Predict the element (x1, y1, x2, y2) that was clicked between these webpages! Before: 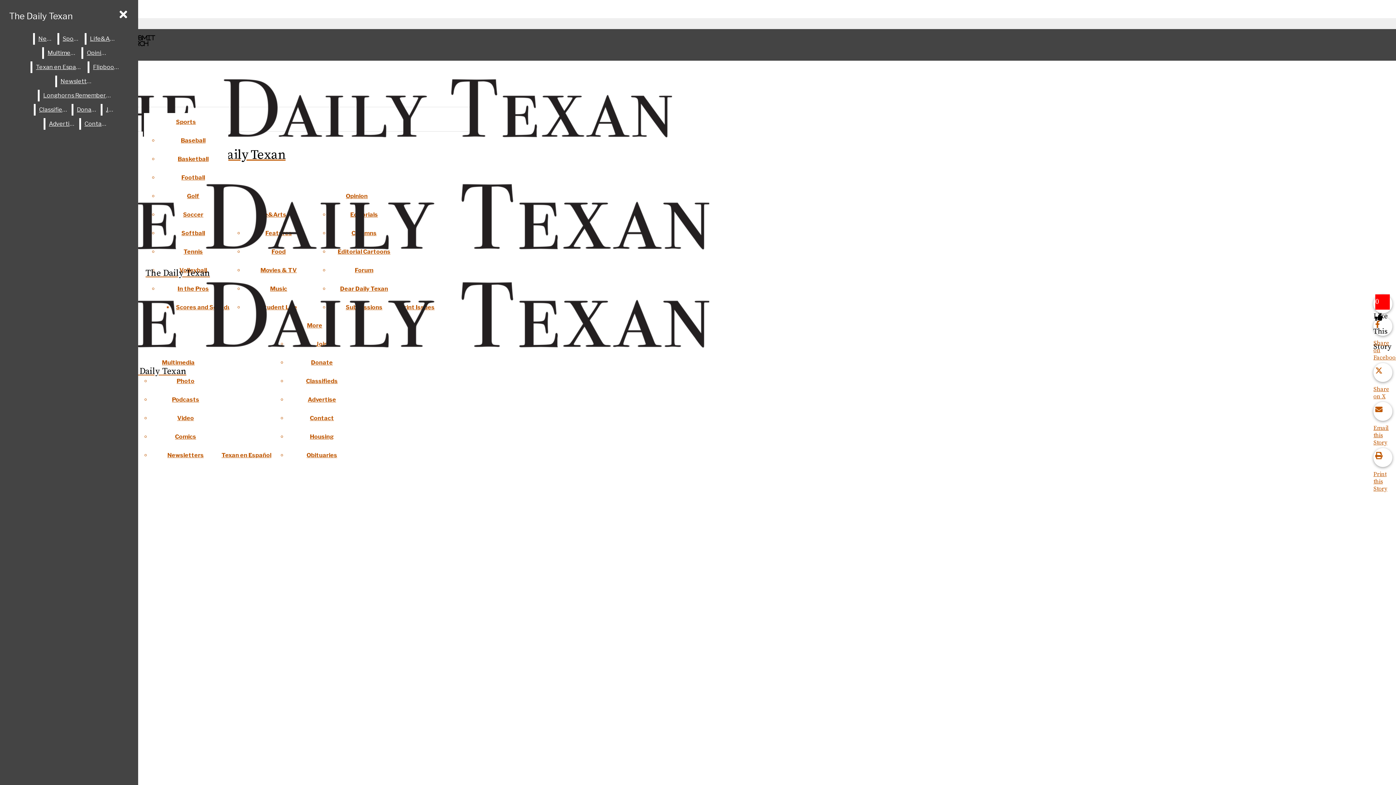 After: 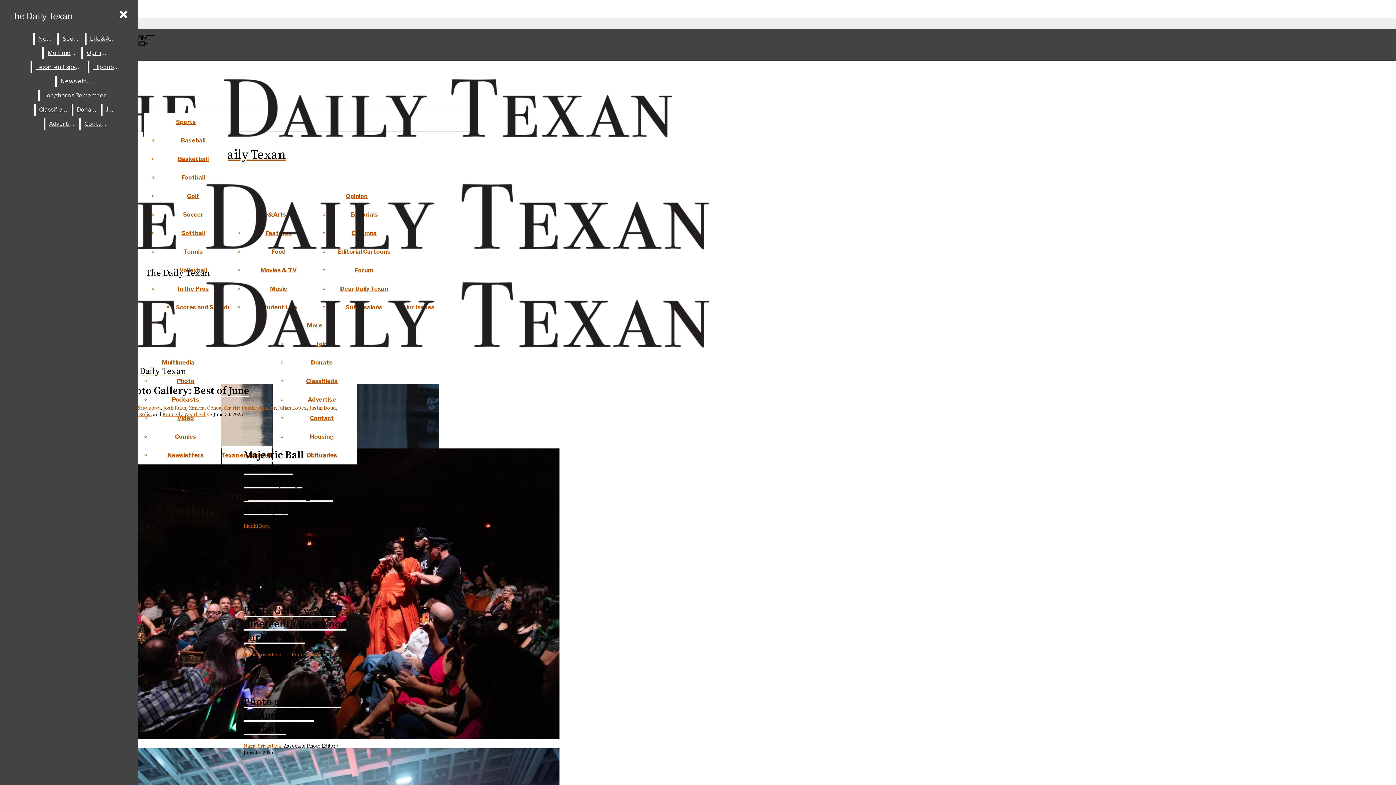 Action: label: Photo bbox: (176, 377, 194, 384)